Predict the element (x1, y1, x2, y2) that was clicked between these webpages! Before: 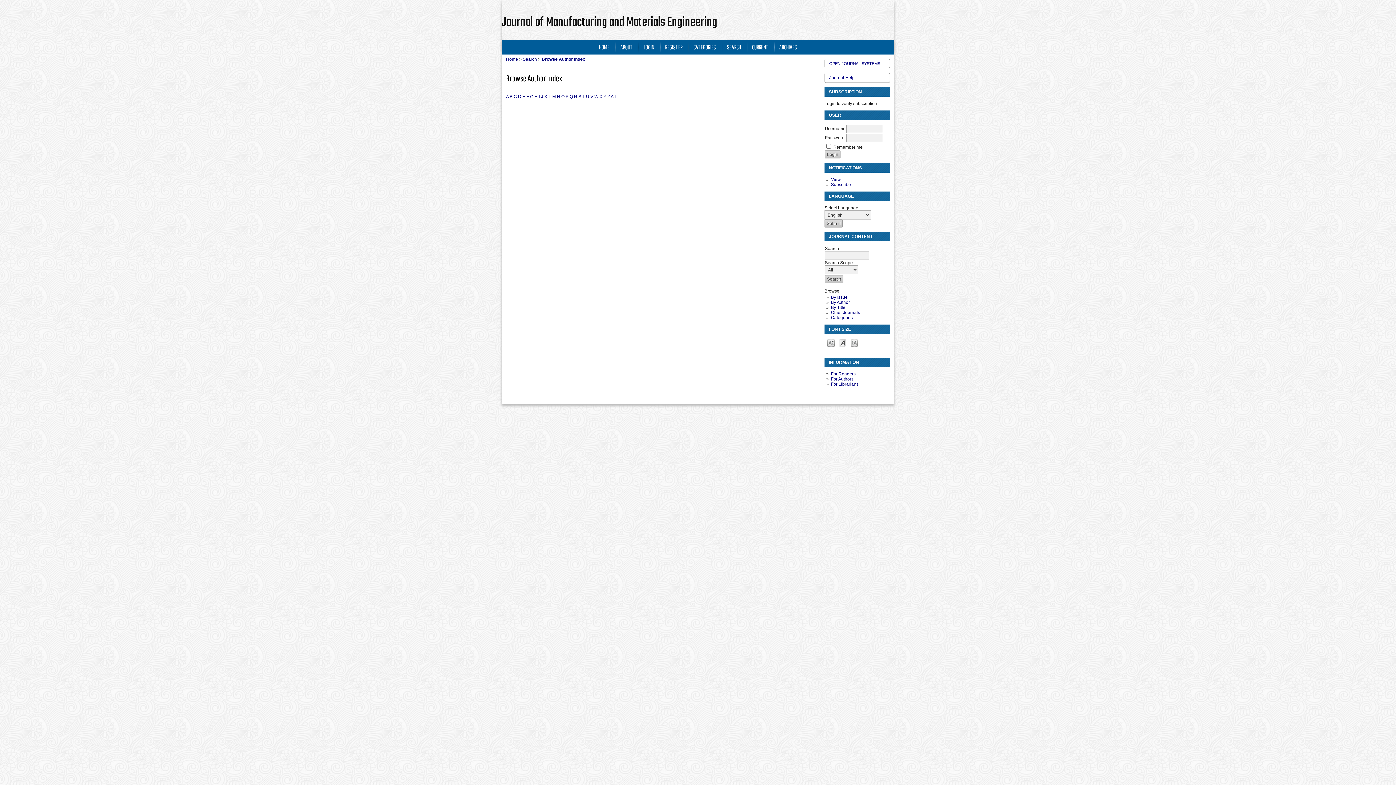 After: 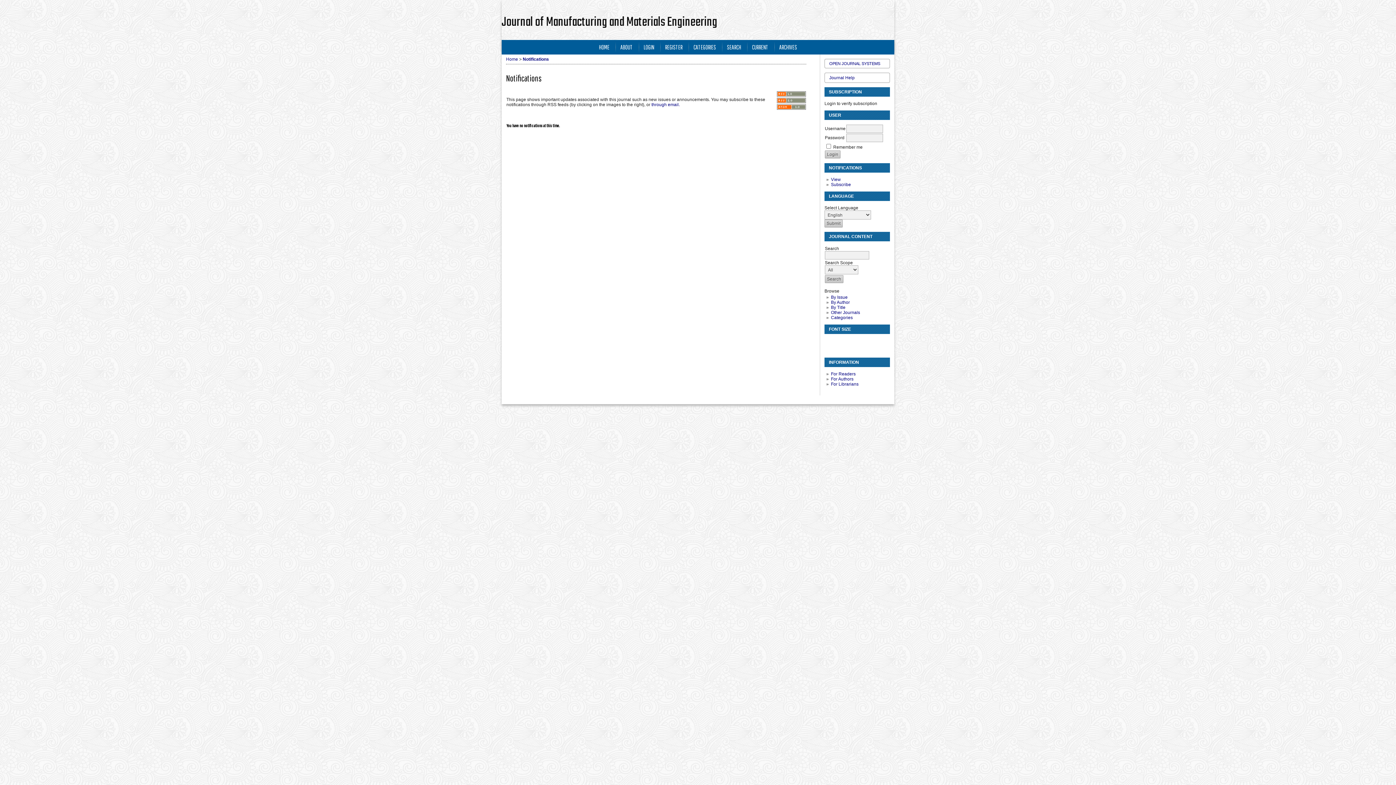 Action: label: View bbox: (831, 177, 841, 182)